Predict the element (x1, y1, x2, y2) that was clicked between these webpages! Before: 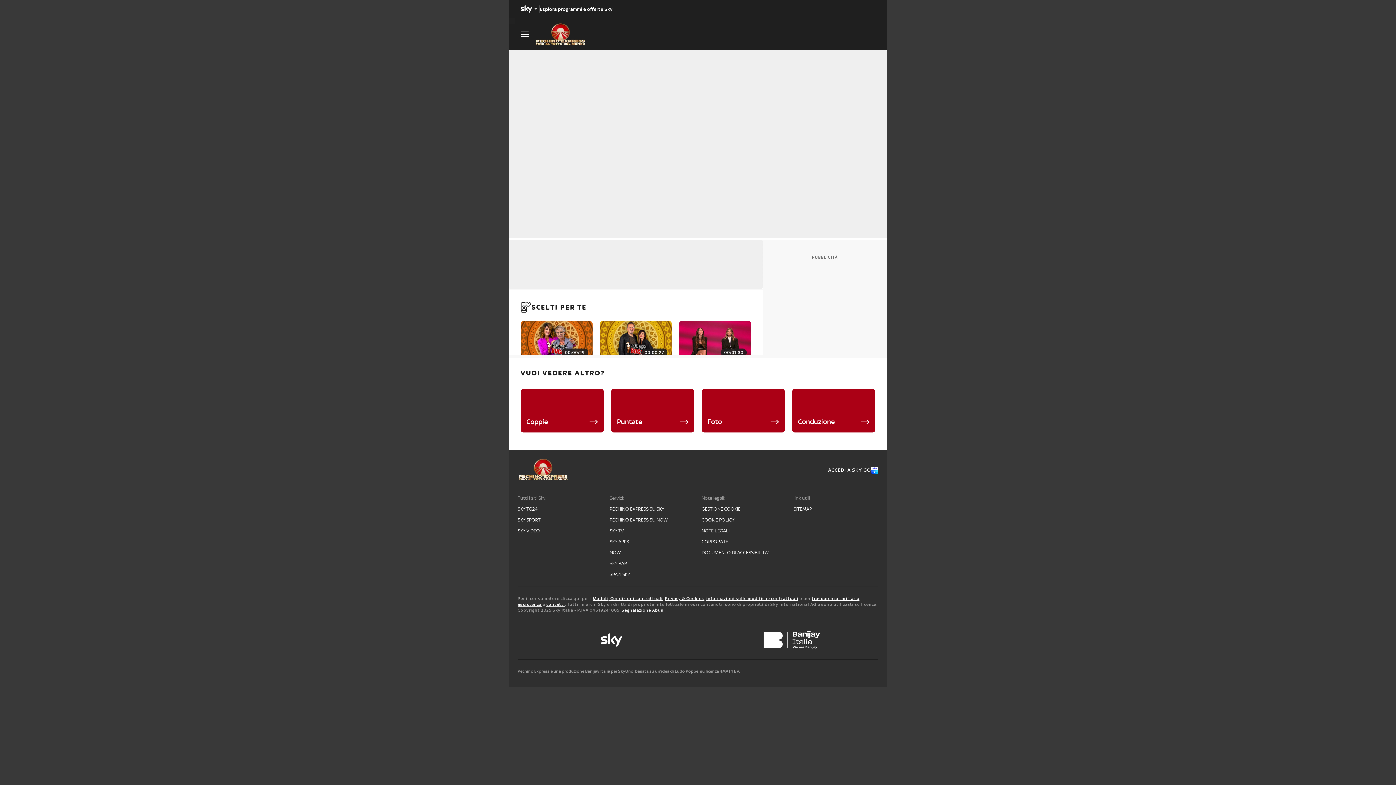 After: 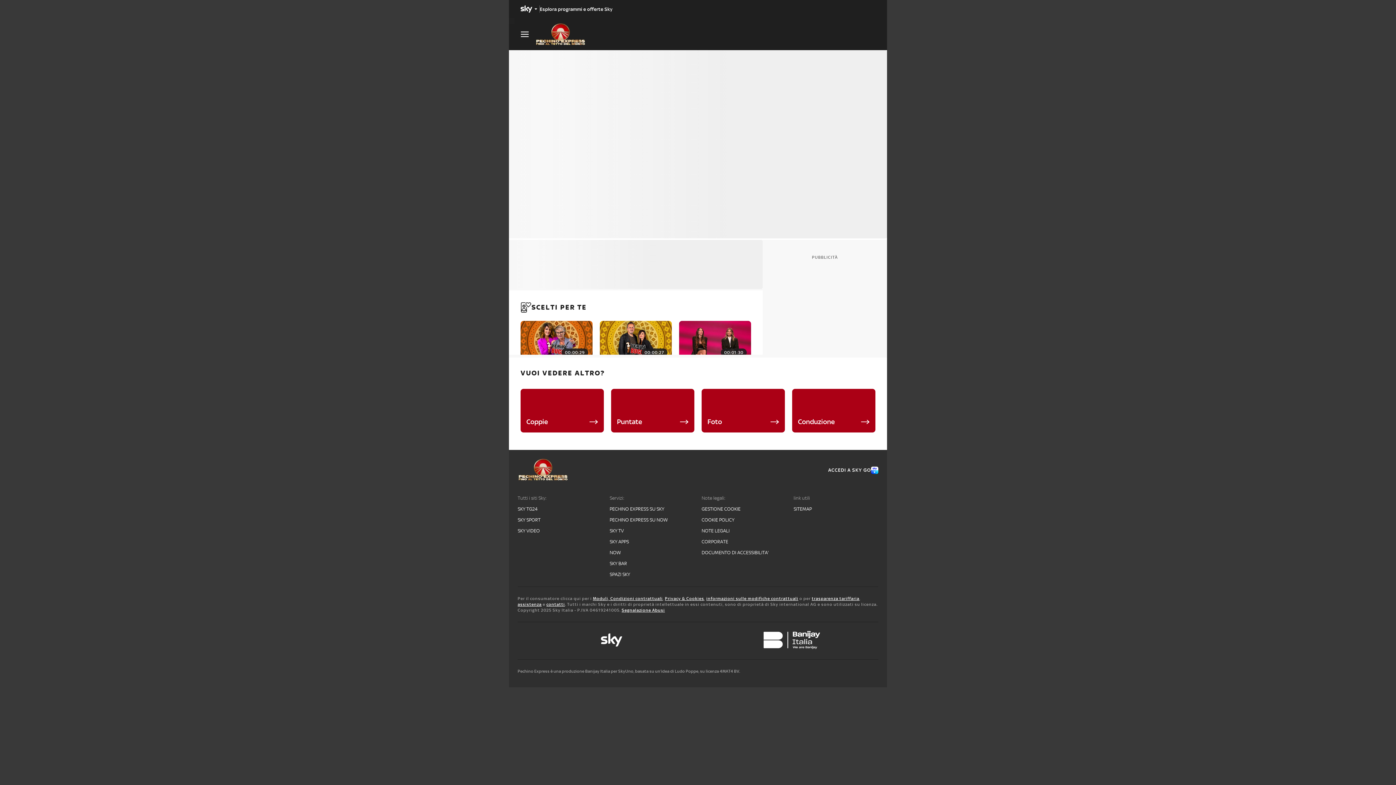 Action: label: 00:00:27

Pechino Express, I #Complici: due verità e una bugia bbox: (600, 320, 672, 384)